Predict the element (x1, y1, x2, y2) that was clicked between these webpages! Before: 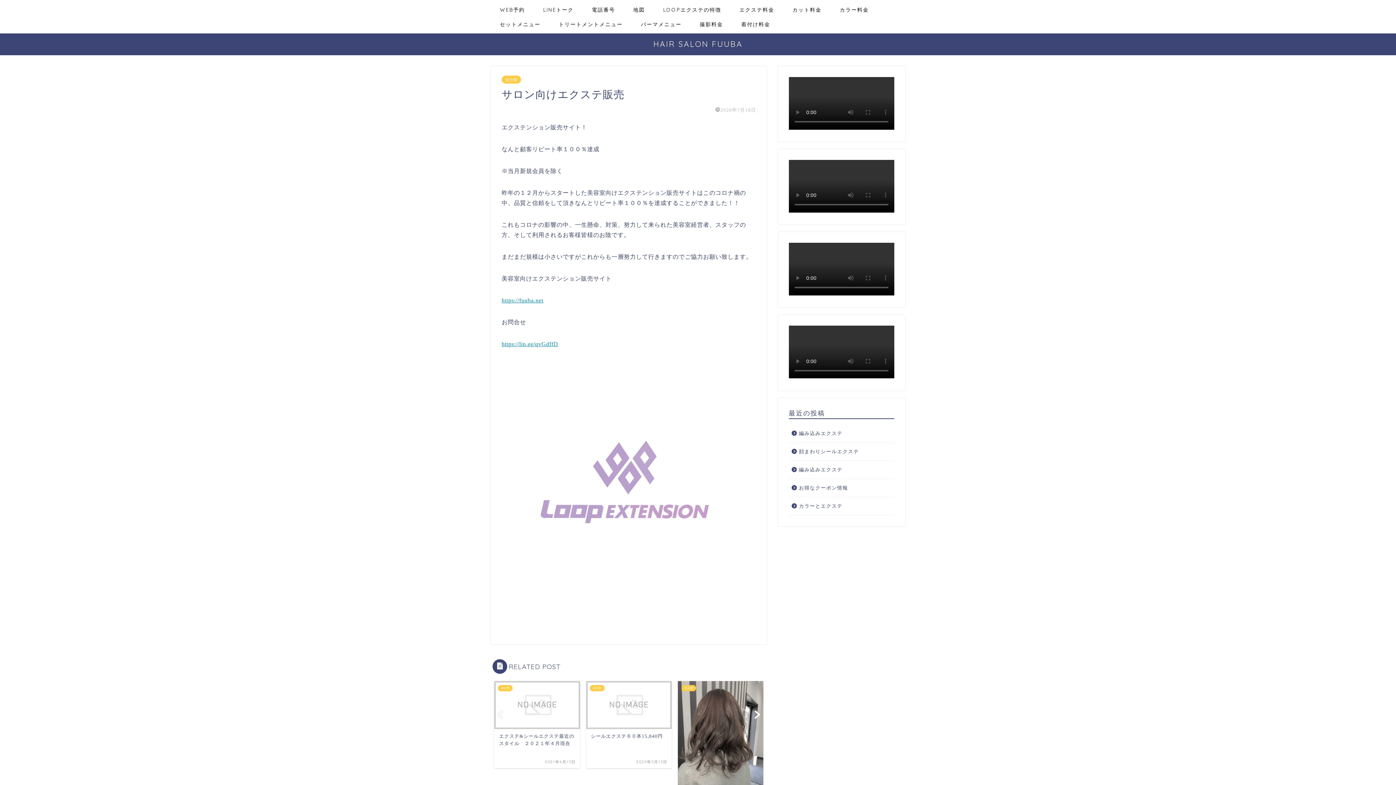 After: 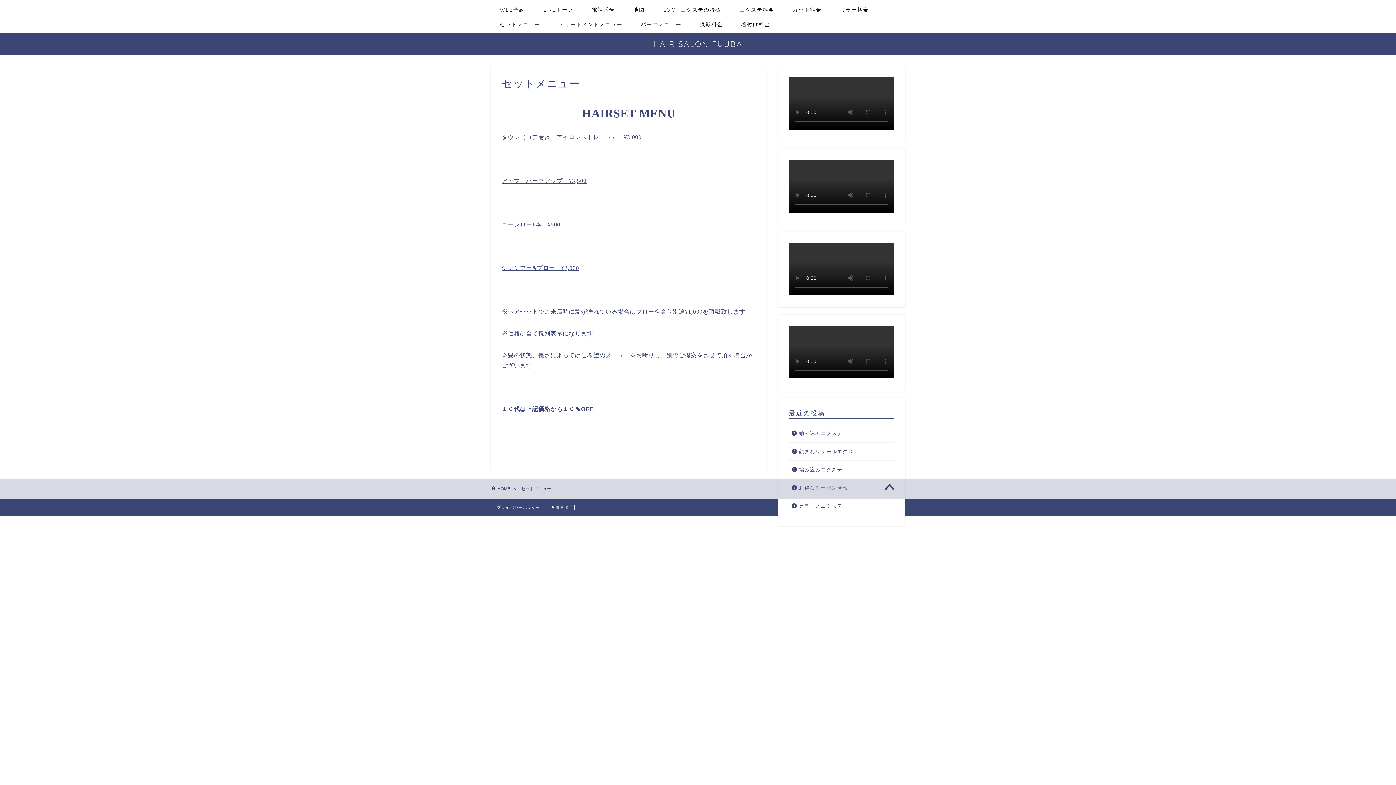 Action: bbox: (490, 18, 549, 33) label: セットメニュー